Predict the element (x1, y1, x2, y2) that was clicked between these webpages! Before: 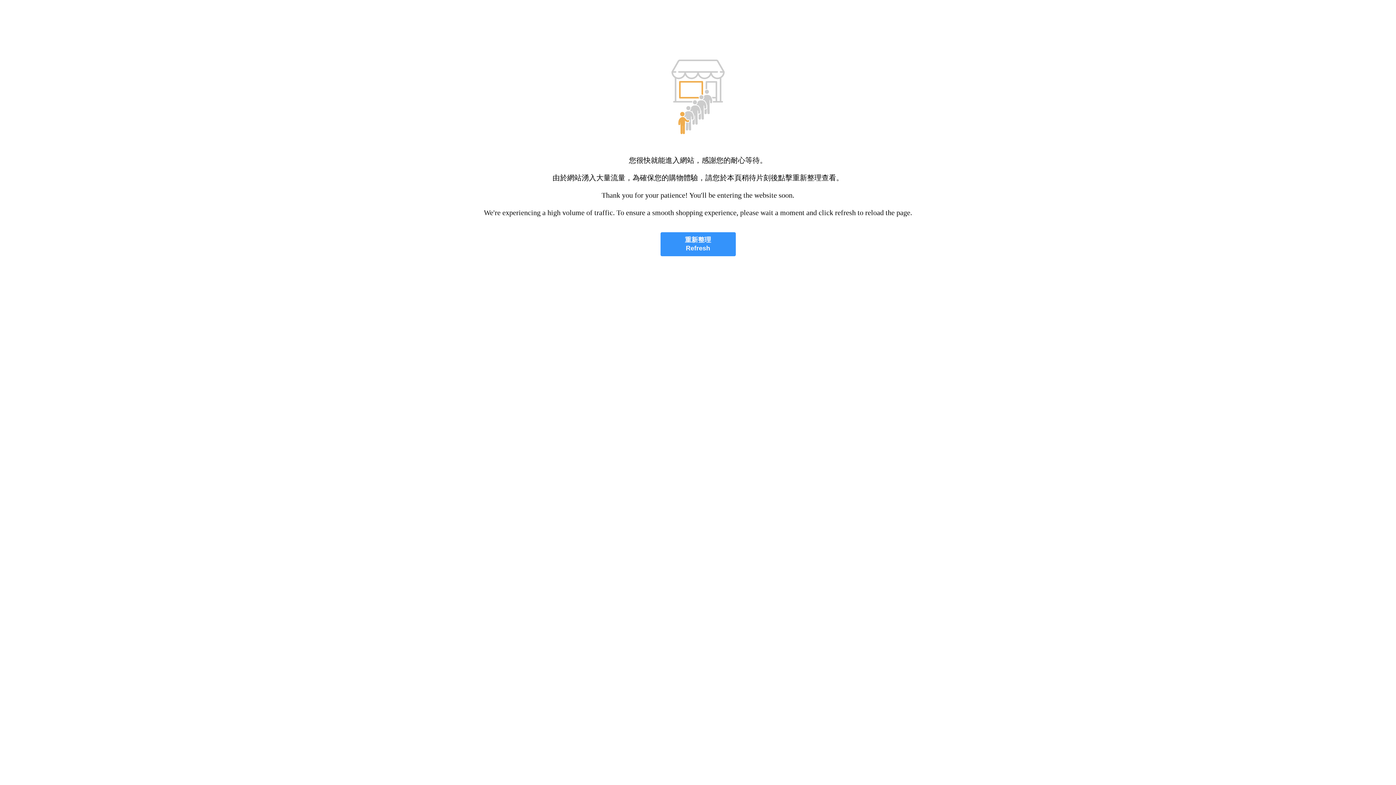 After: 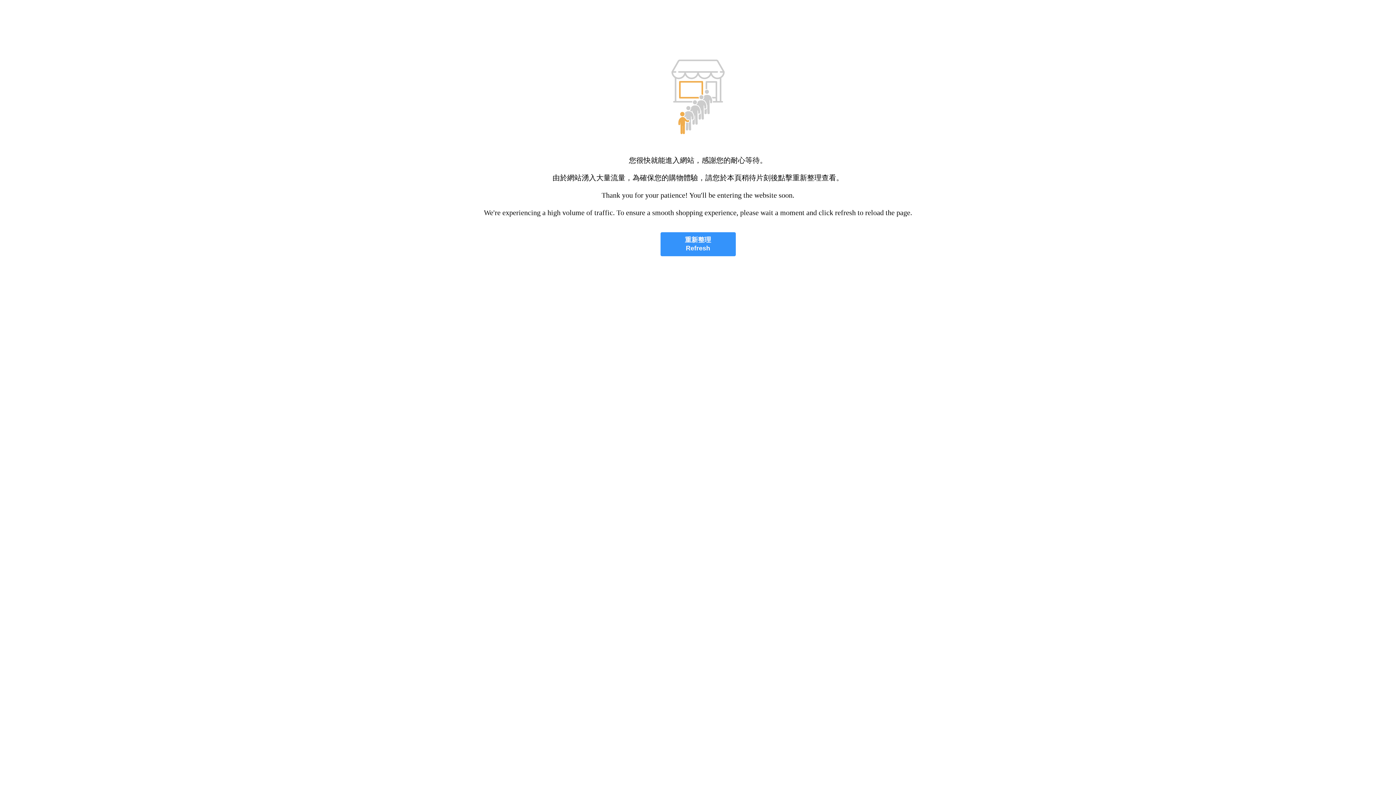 Action: bbox: (660, 232, 735, 256) label: 重新整理
Refresh